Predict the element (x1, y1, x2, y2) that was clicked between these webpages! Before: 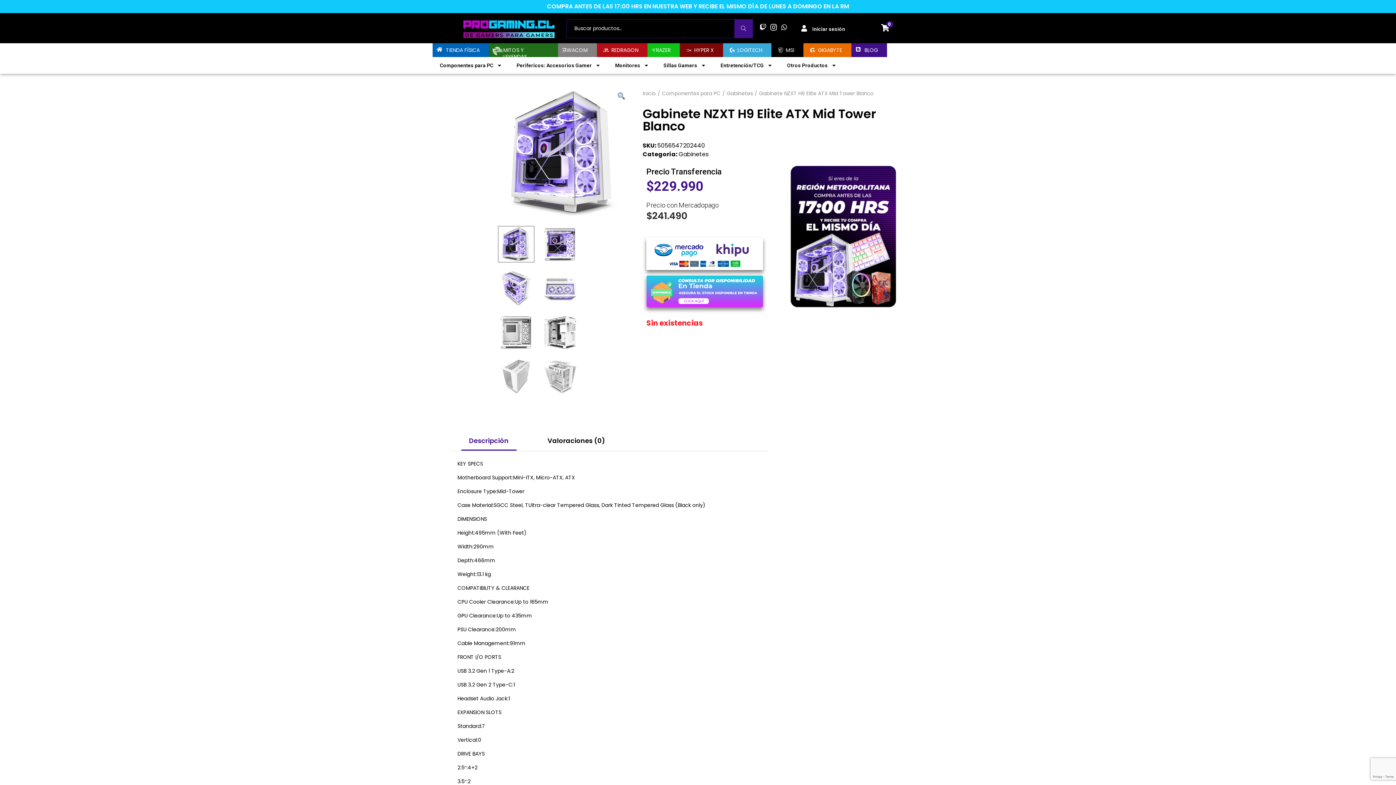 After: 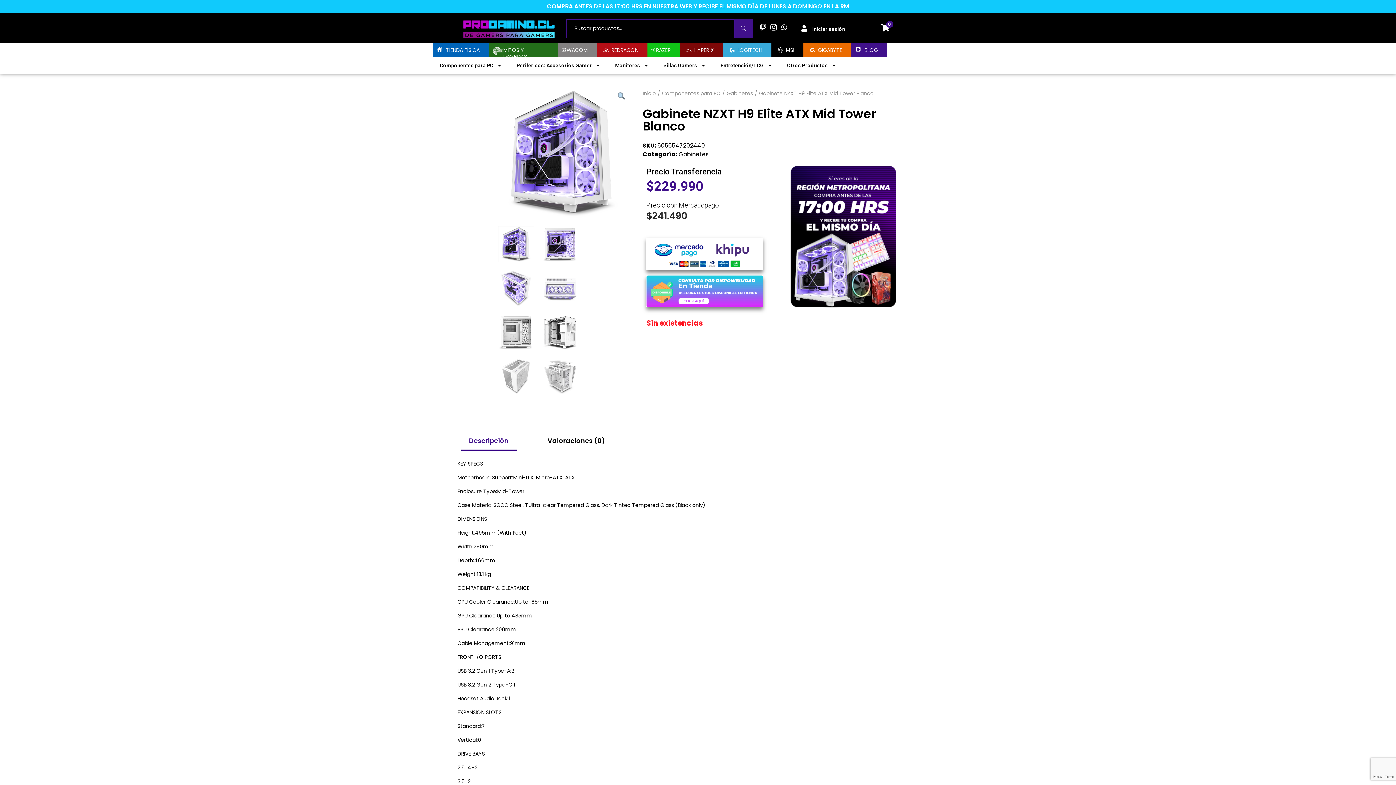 Action: label: MSI bbox: (771, 43, 803, 57)